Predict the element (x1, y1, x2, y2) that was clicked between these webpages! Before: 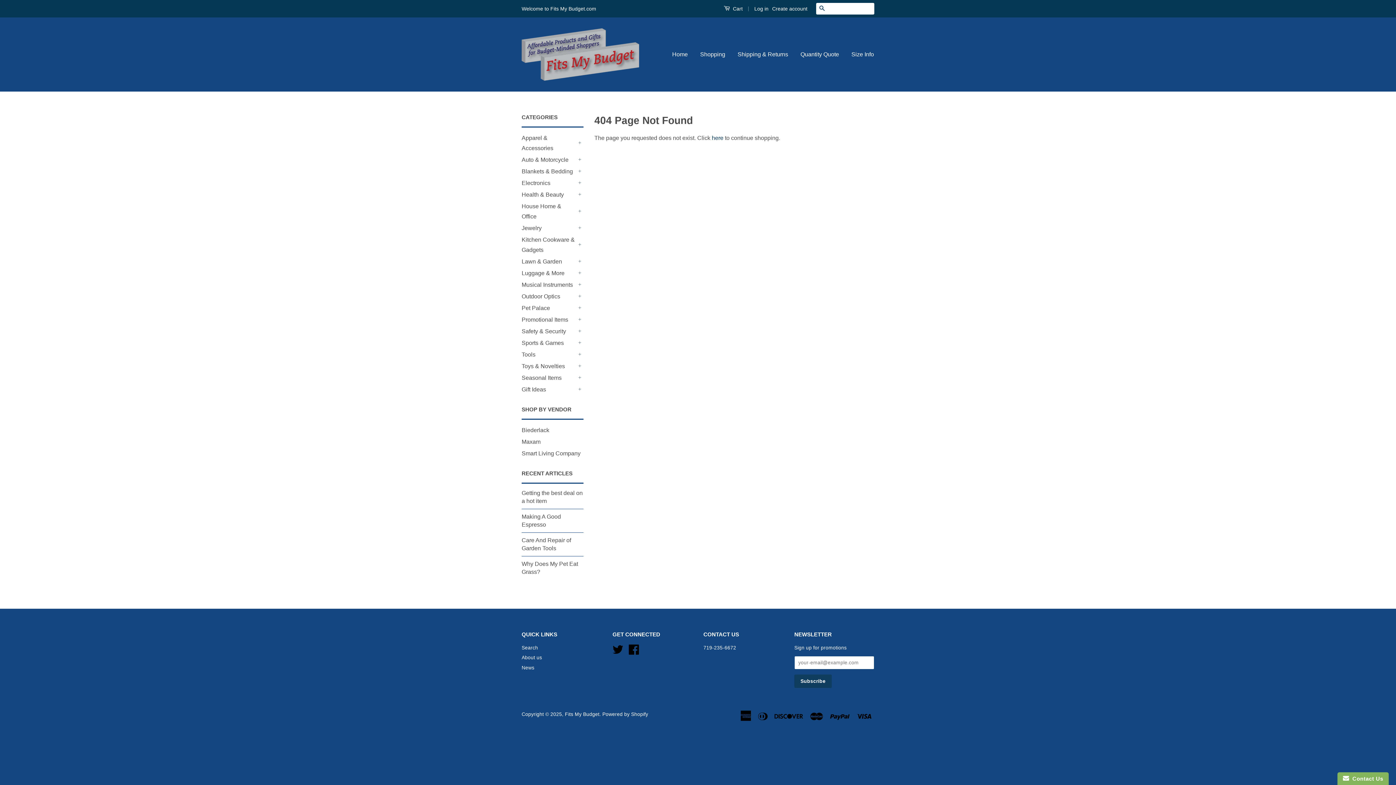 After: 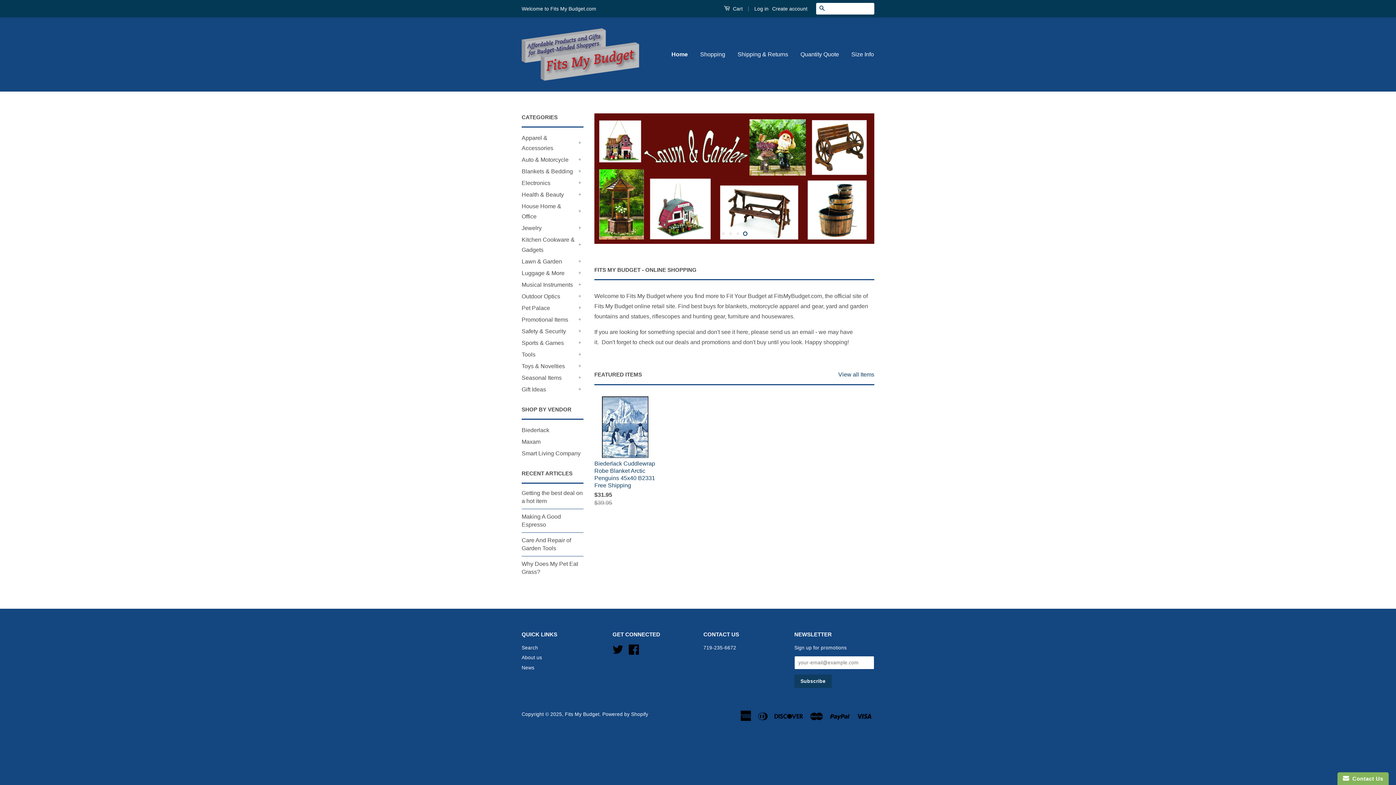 Action: bbox: (565, 711, 599, 717) label: Fits My Budget